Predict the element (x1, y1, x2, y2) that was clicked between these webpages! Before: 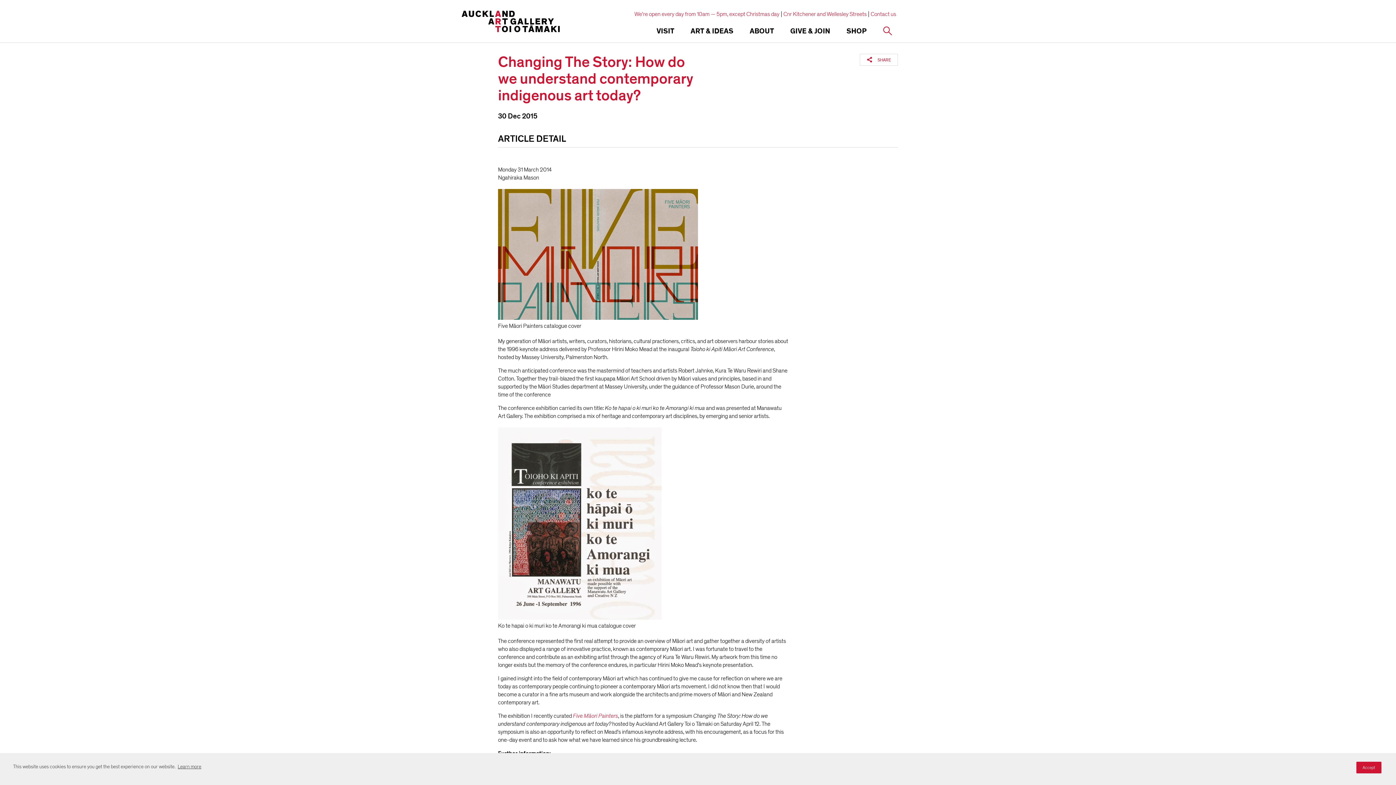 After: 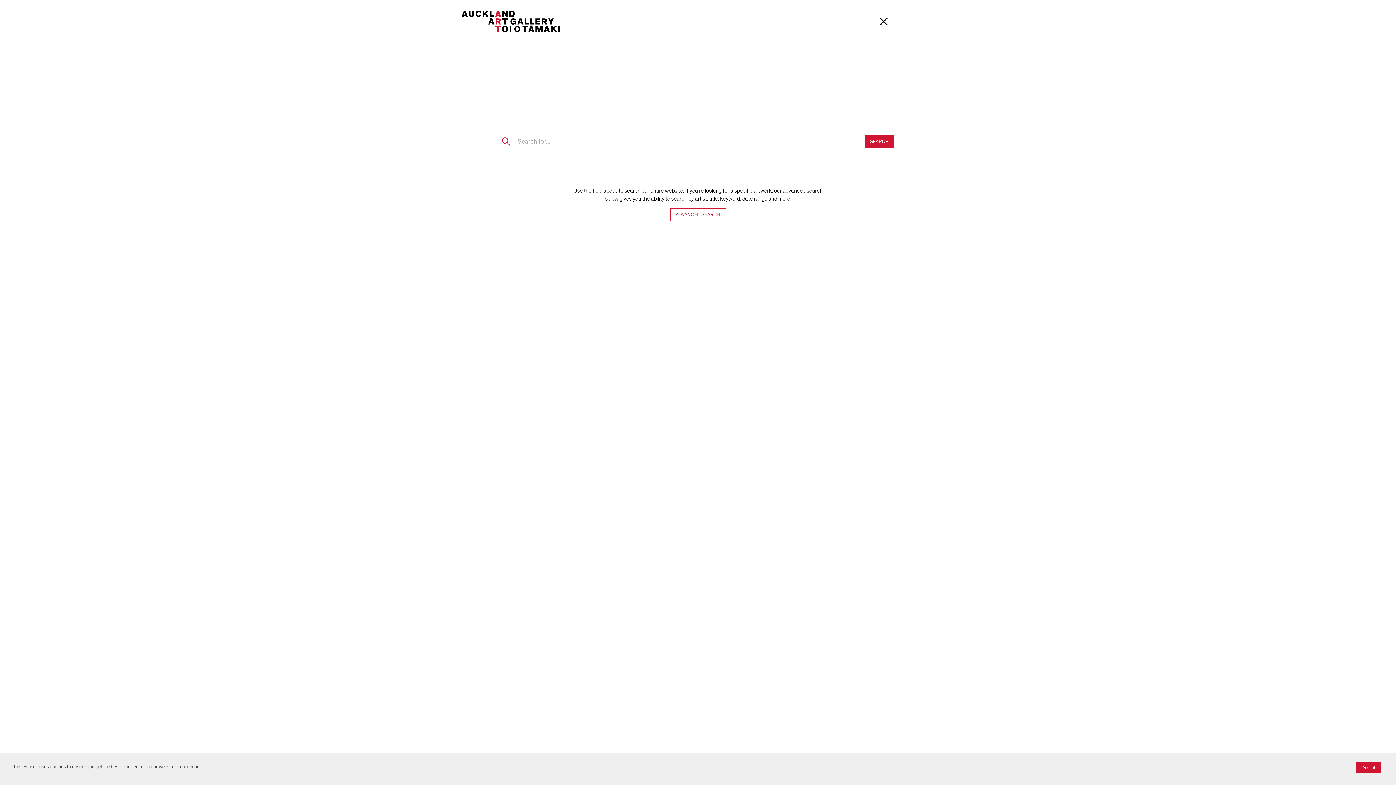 Action: bbox: (877, 23, 898, 38)